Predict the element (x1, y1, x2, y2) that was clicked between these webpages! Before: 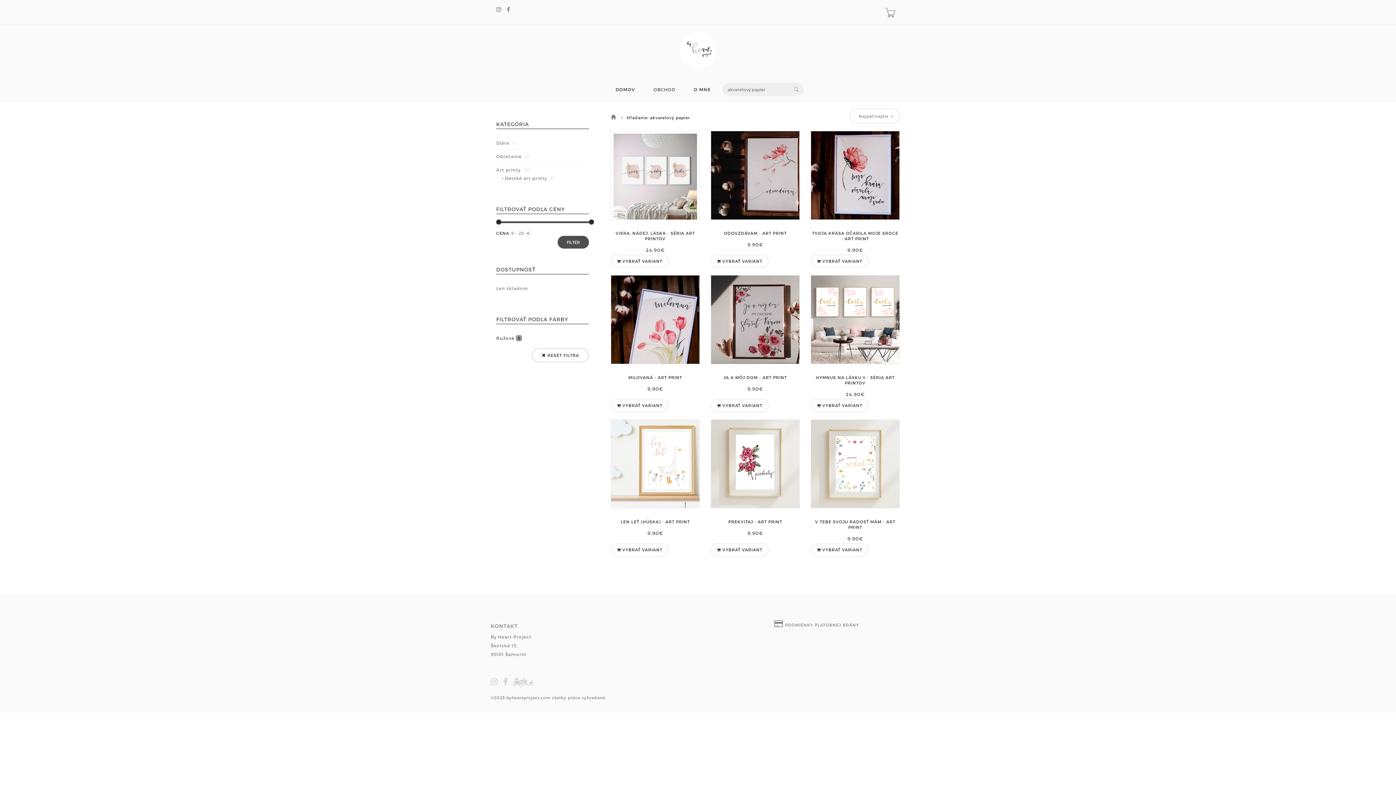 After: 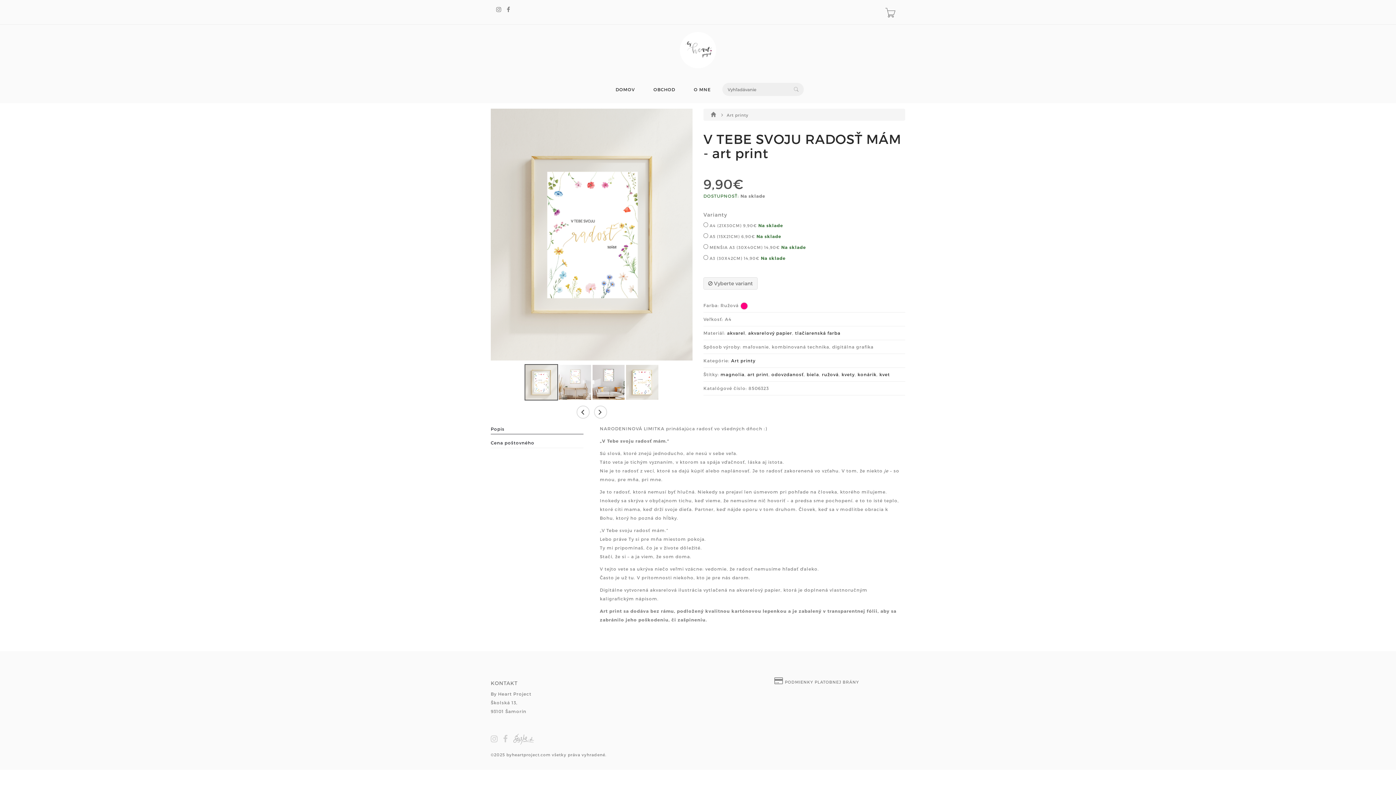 Action: bbox: (811, 420, 899, 530)